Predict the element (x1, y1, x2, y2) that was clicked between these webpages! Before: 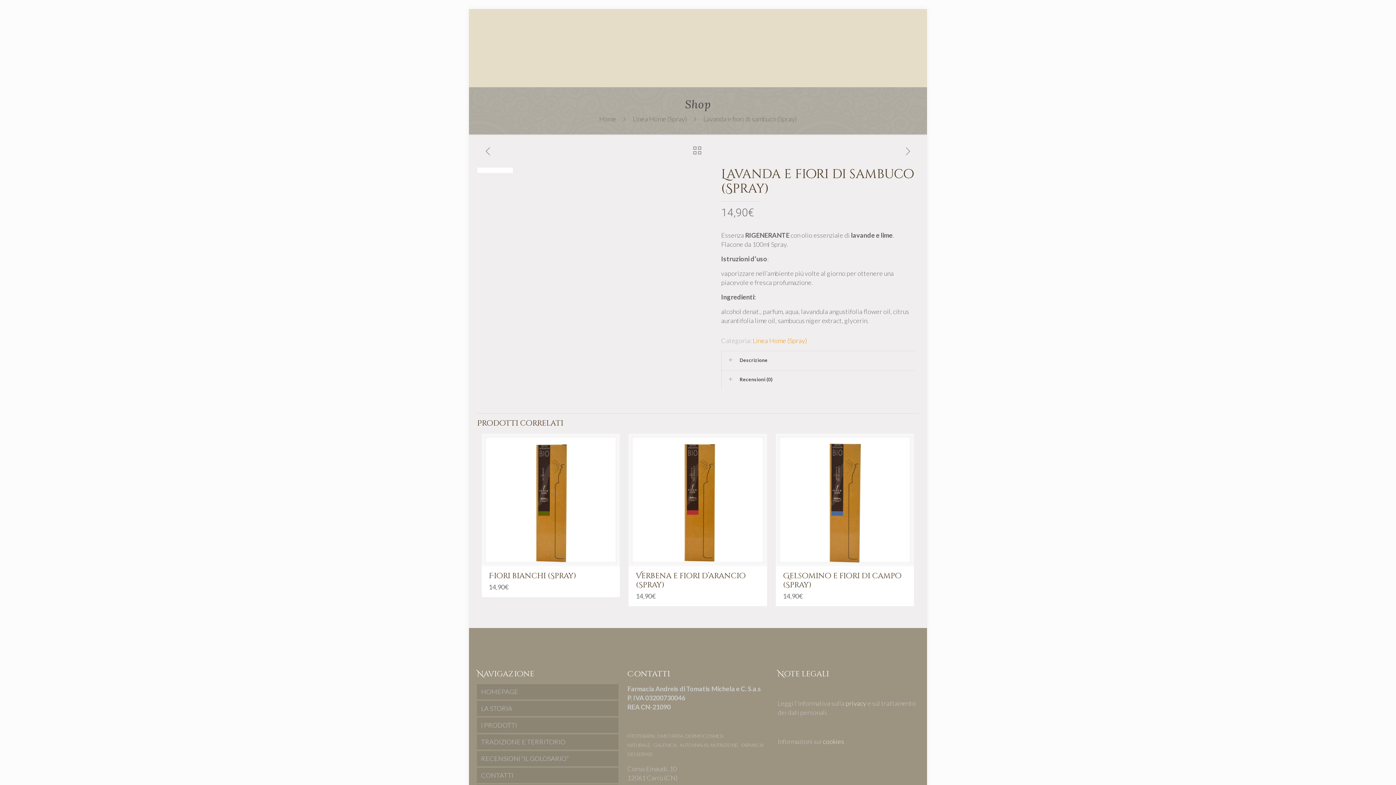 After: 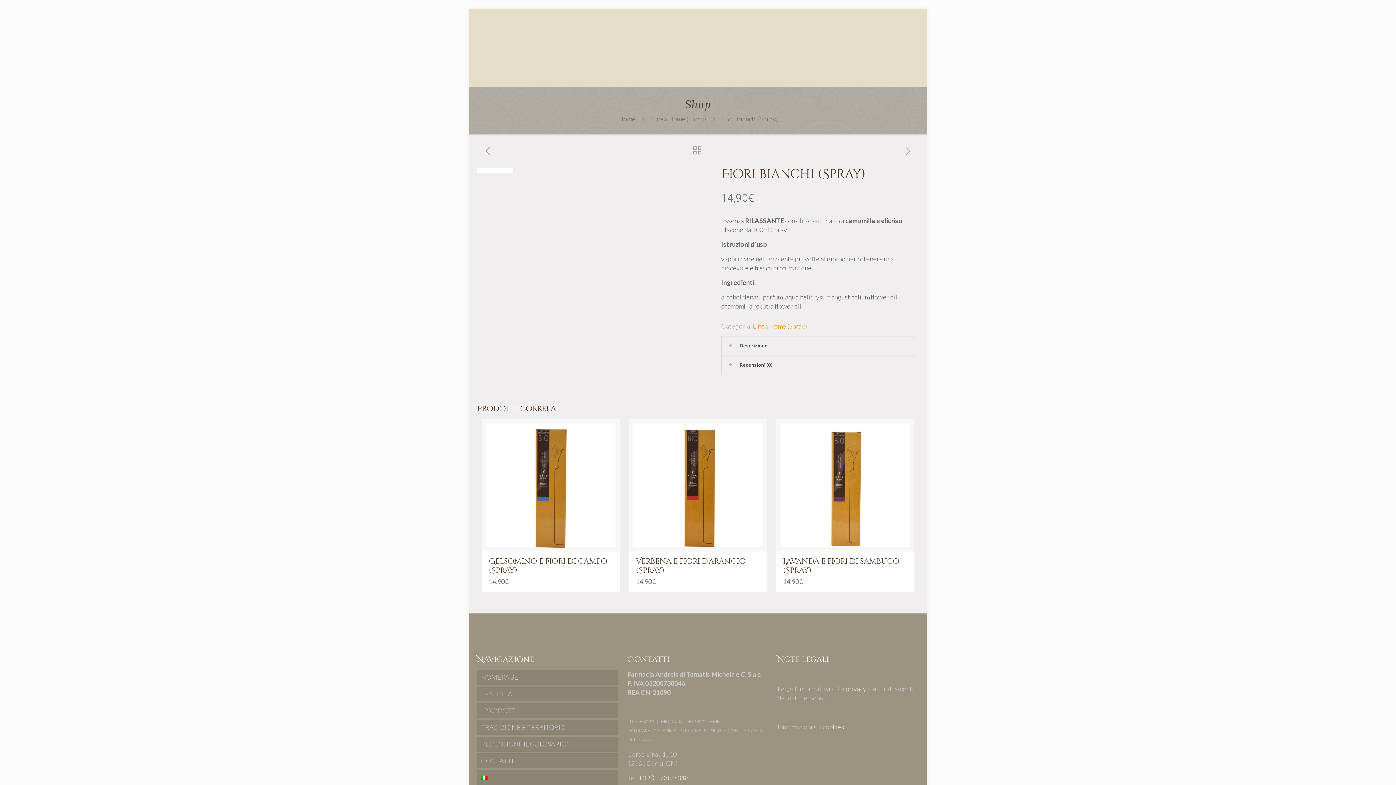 Action: bbox: (481, 145, 494, 156)